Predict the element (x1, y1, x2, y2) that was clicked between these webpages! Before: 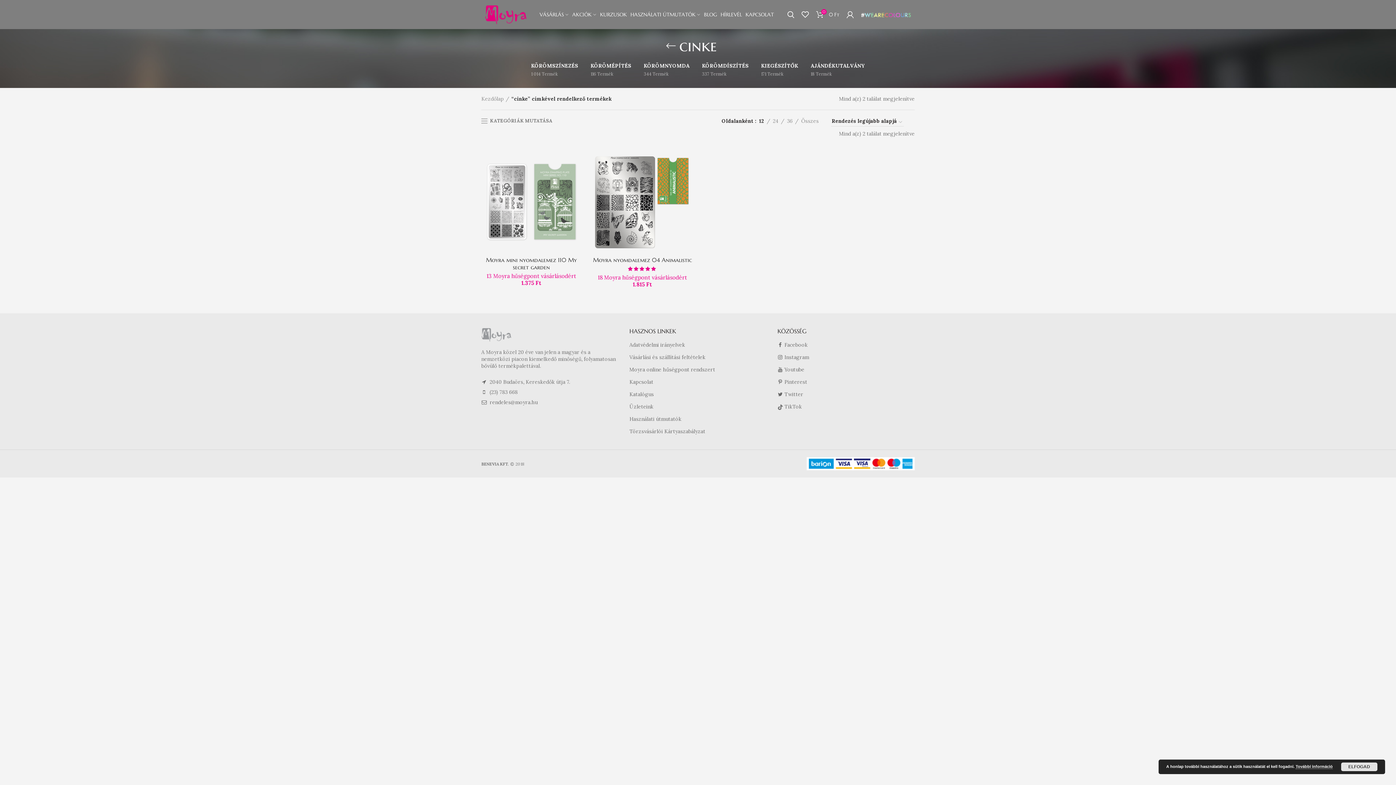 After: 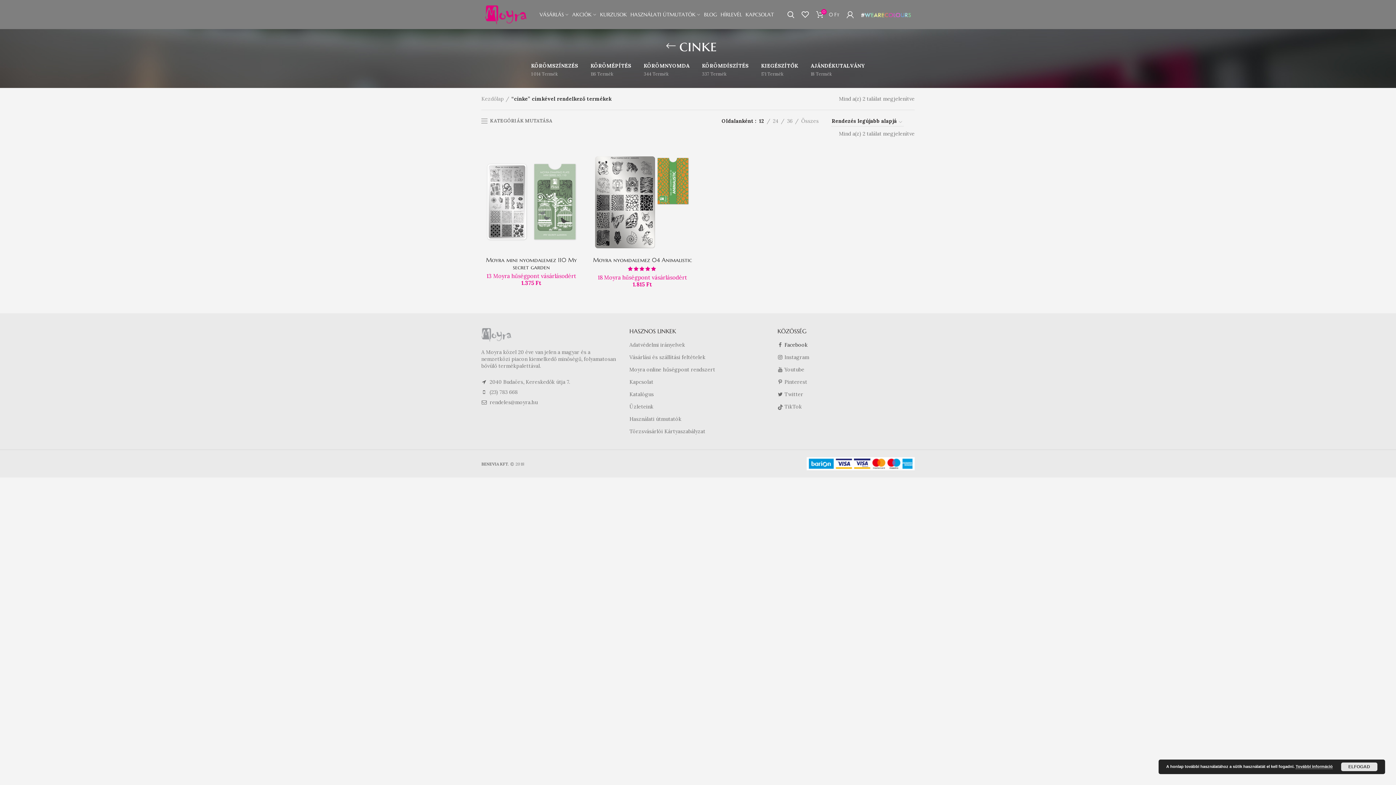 Action: bbox: (784, 341, 807, 348) label: Facebook